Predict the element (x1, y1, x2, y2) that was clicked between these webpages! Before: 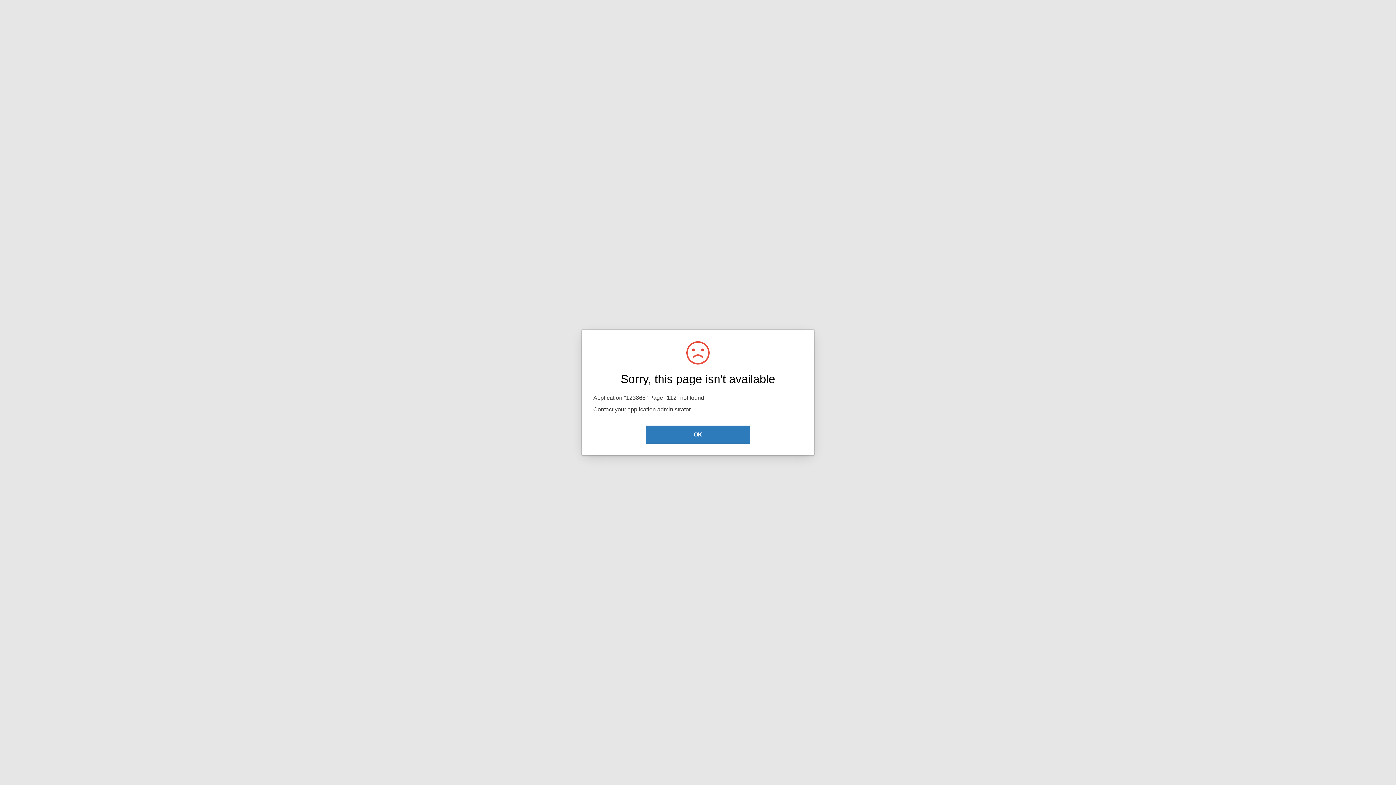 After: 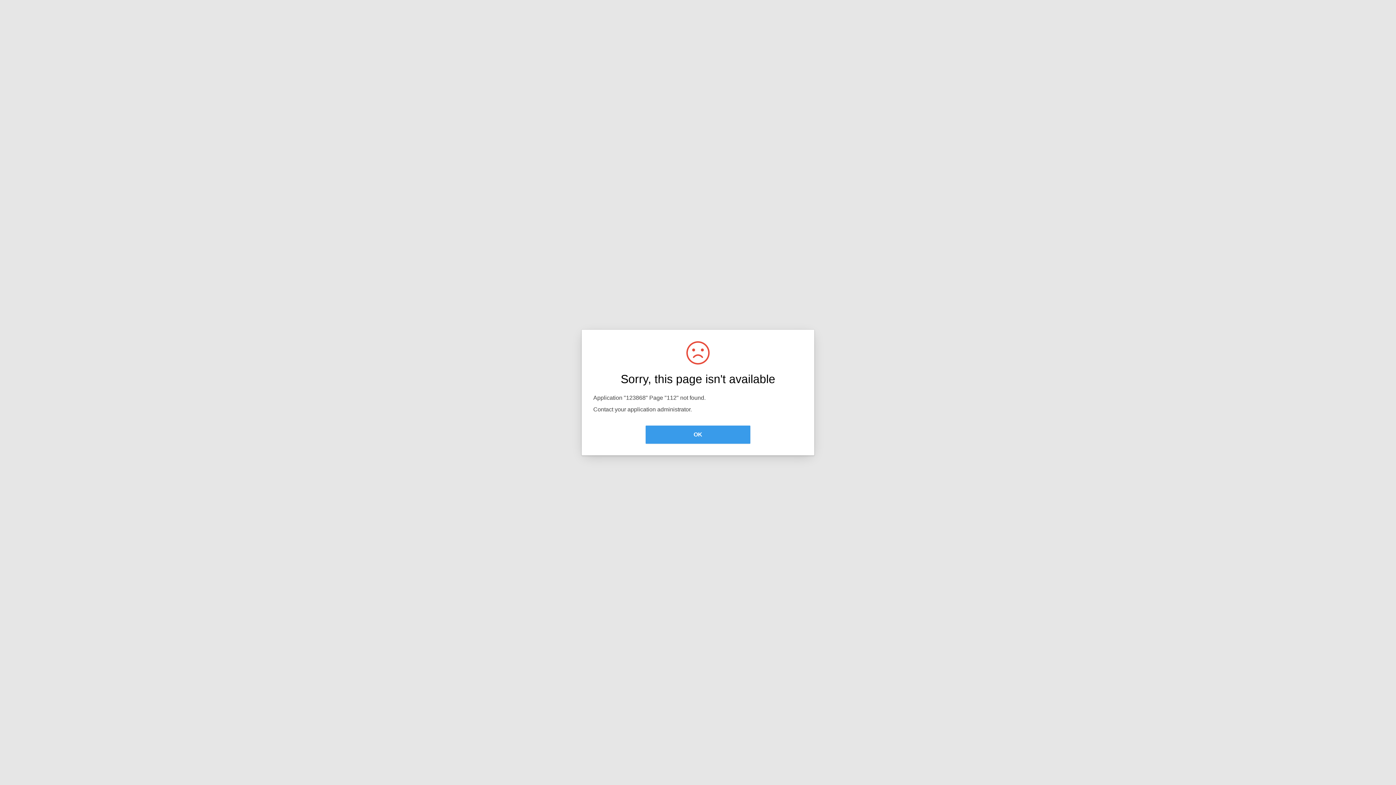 Action: label: OK bbox: (645, 425, 750, 444)